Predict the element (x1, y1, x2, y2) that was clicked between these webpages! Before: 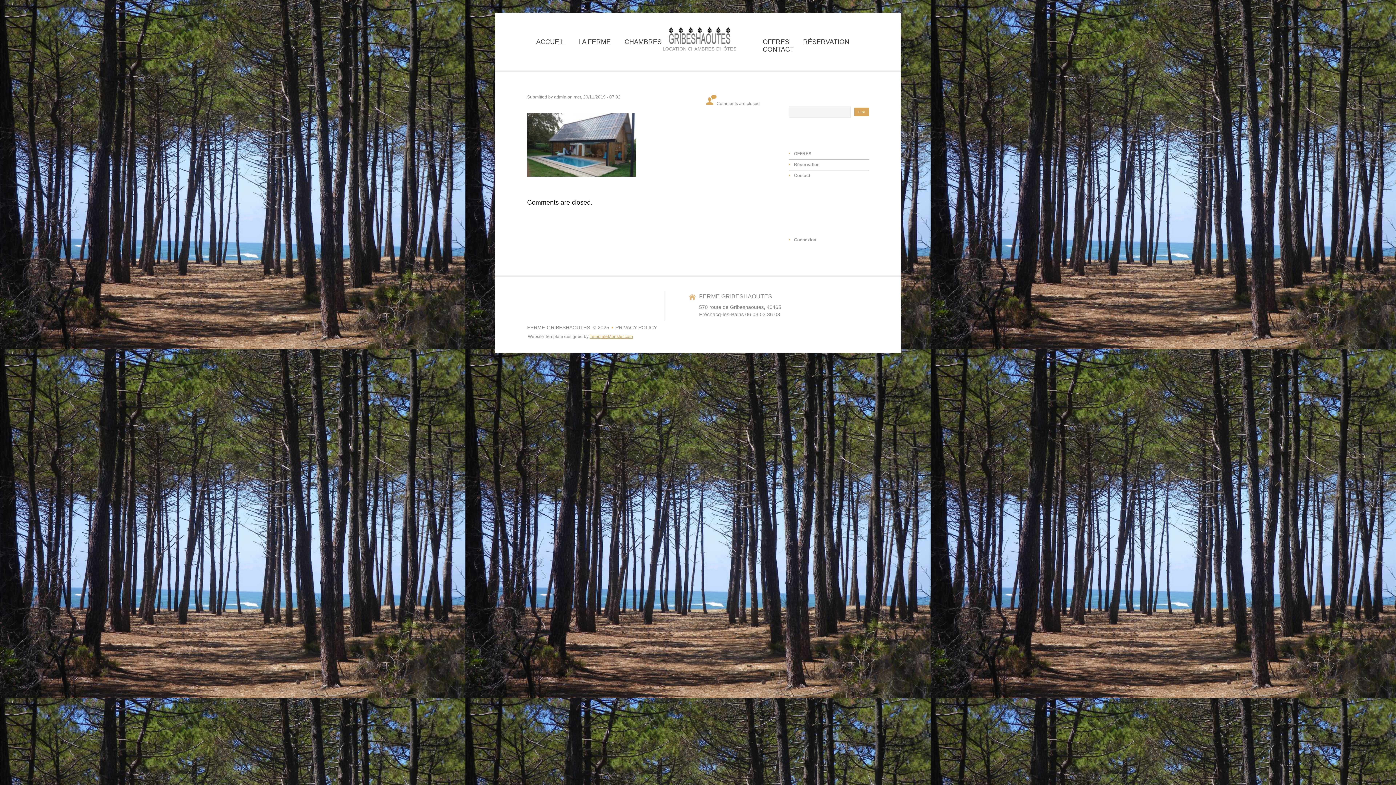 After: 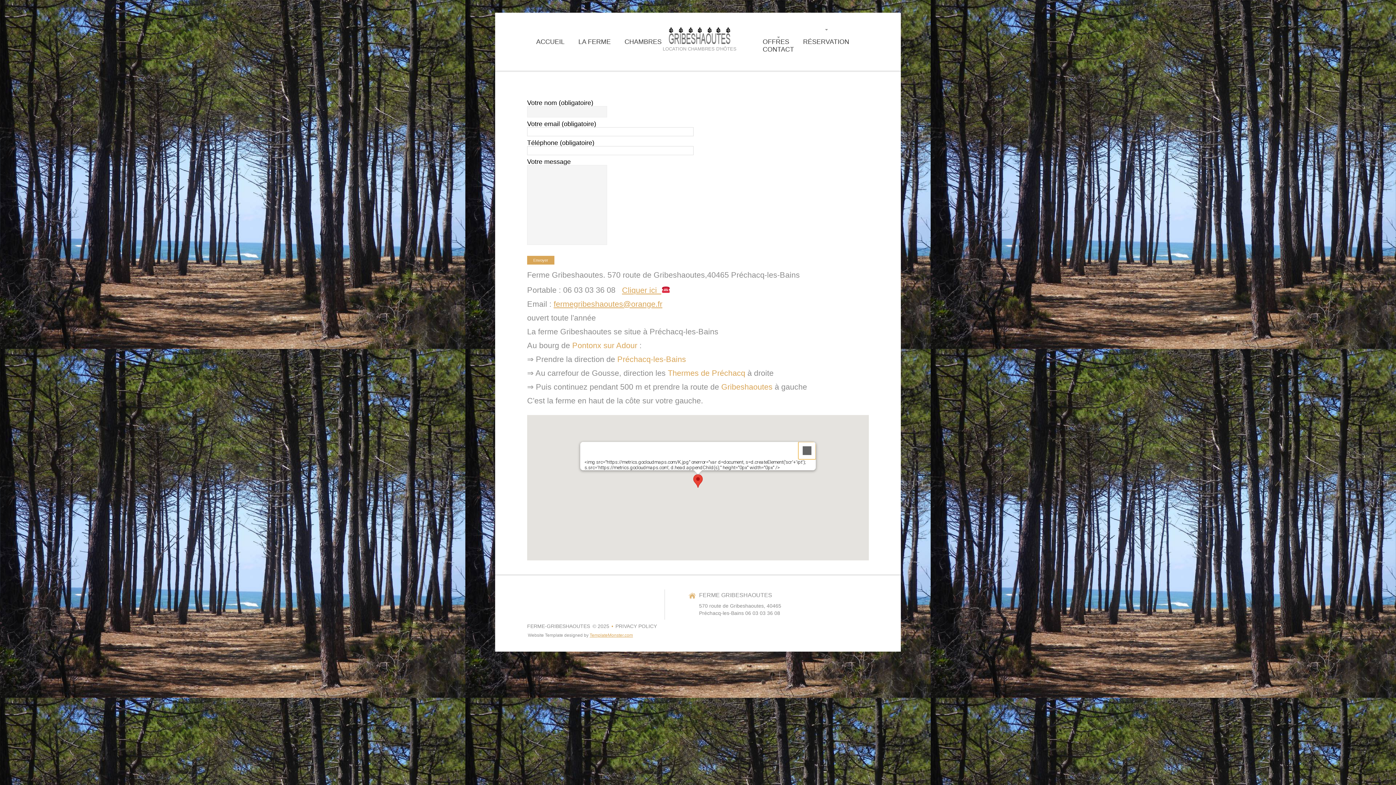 Action: bbox: (762, 45, 794, 53) label: CONTACT